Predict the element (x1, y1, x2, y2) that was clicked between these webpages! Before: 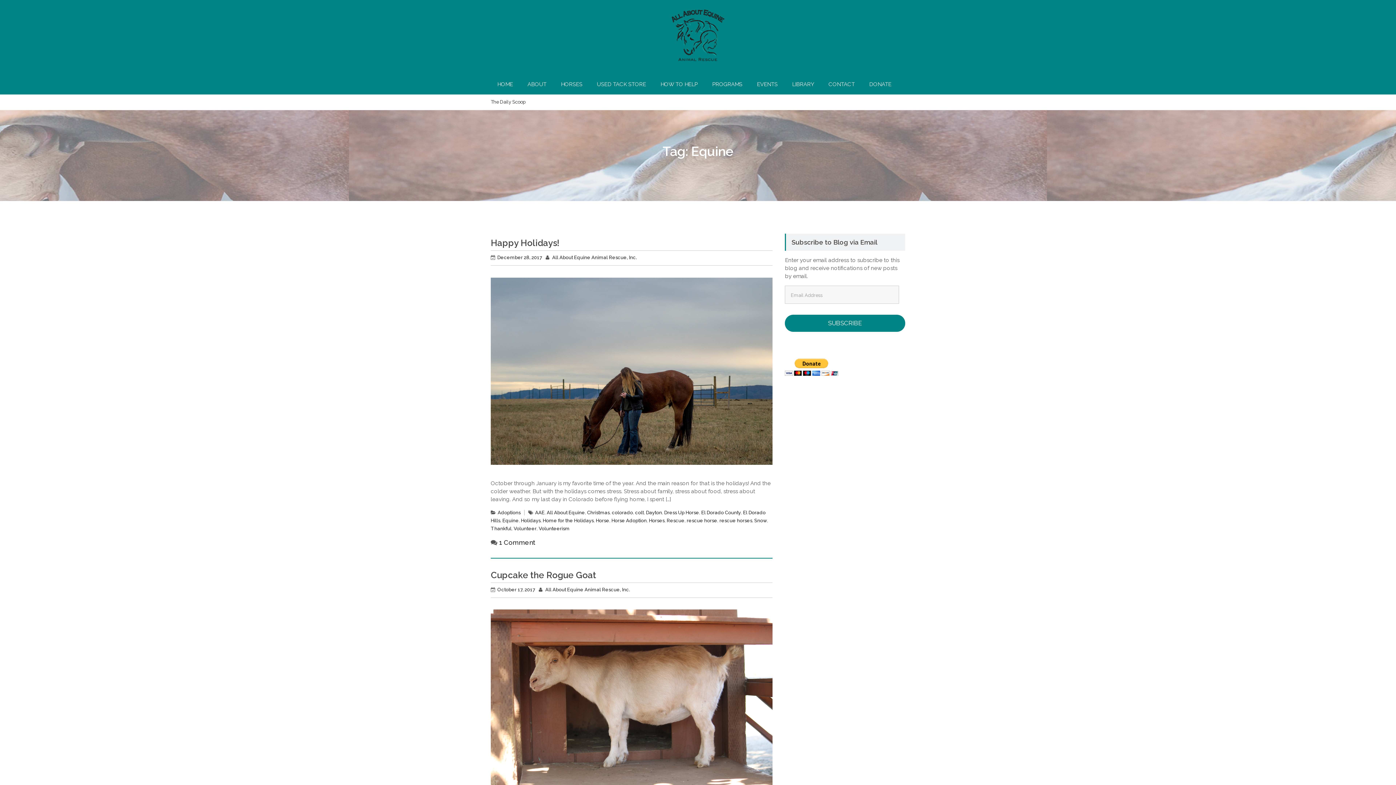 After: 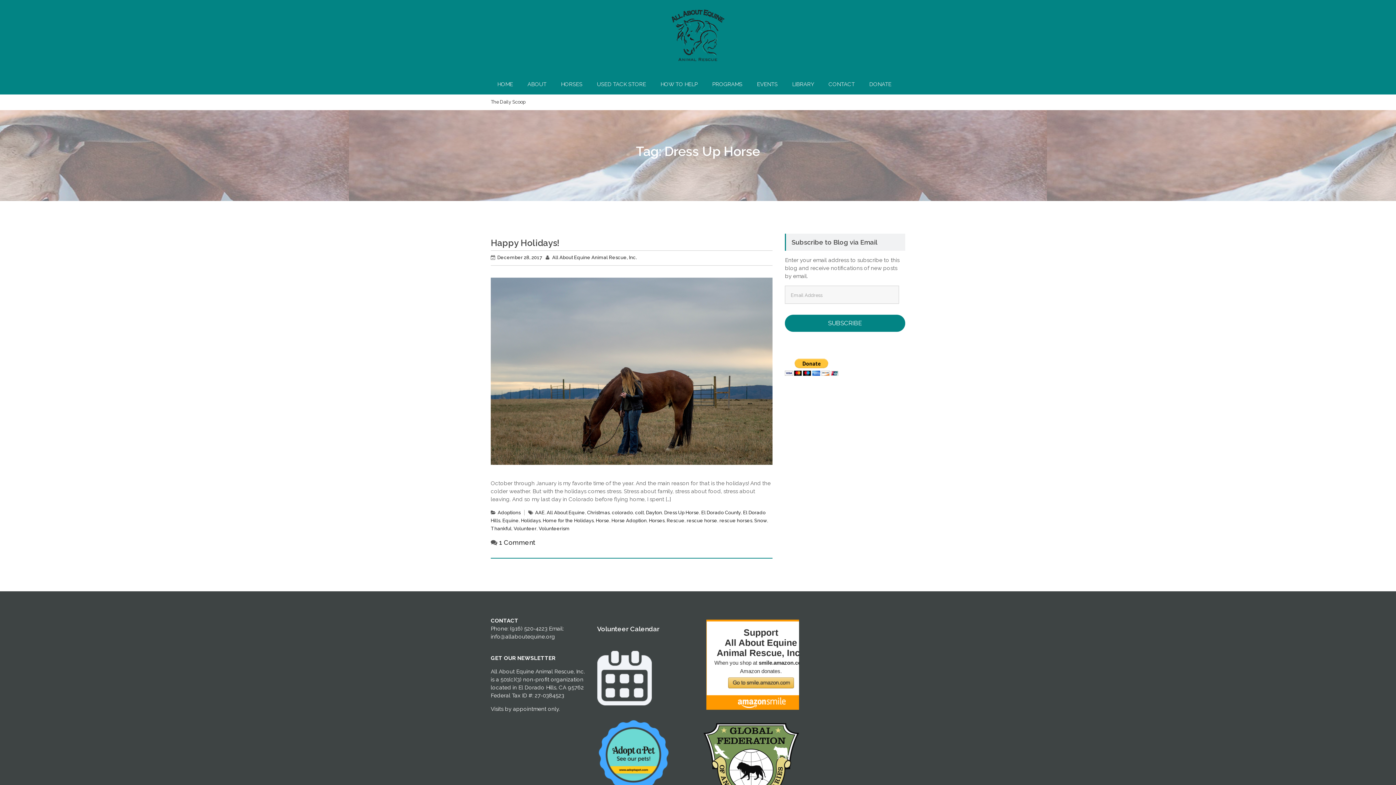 Action: label: Dress Up Horse bbox: (664, 510, 699, 515)